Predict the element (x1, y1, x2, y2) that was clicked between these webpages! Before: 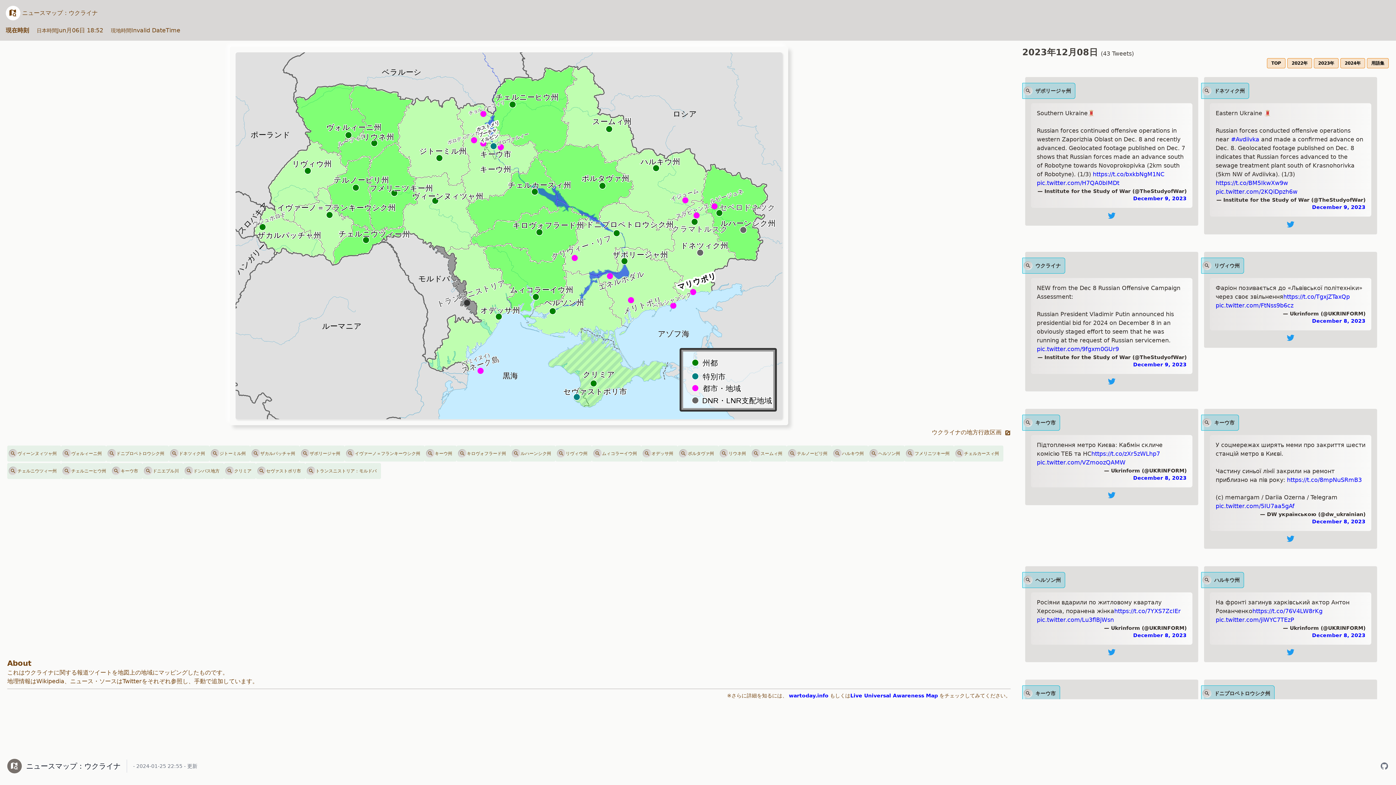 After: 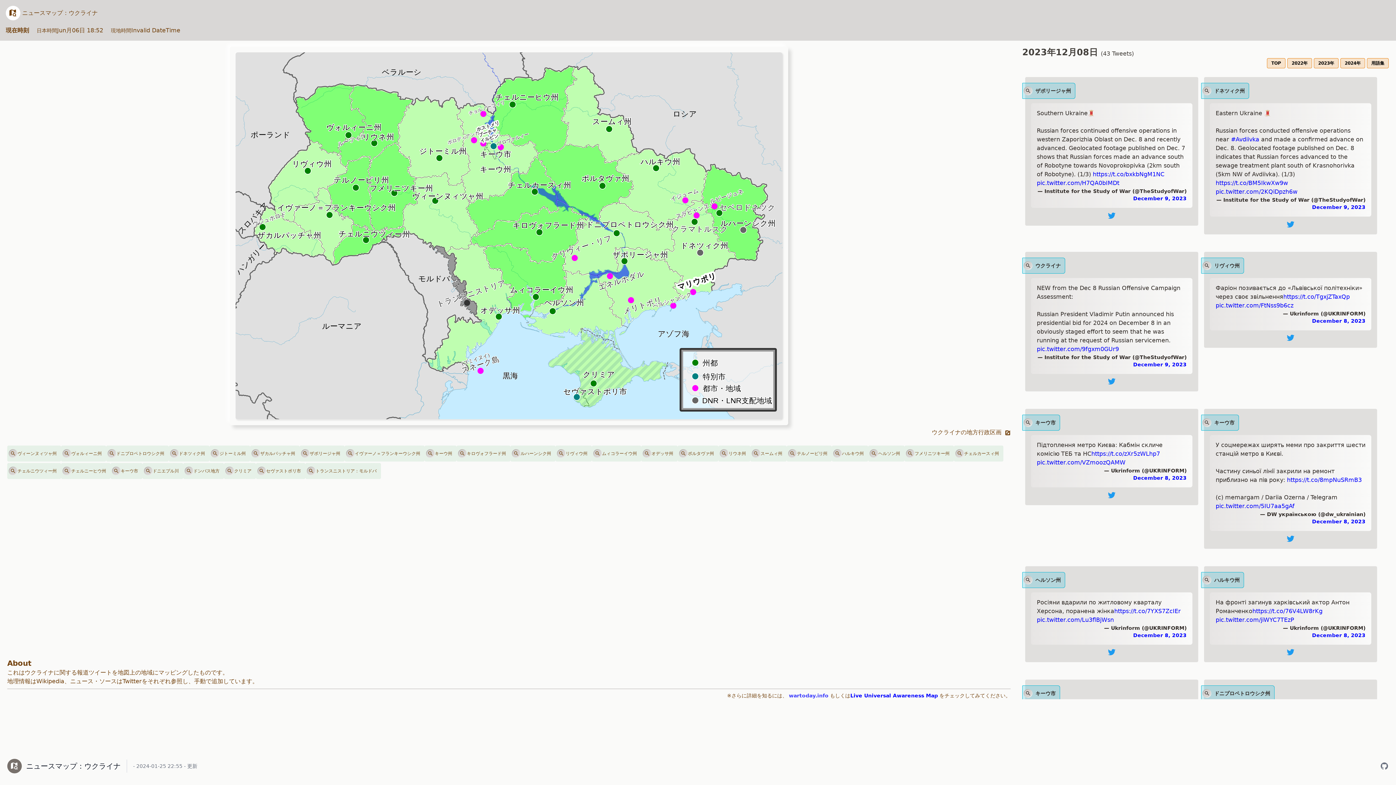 Action: label: wartoday.info bbox: (789, 522, 828, 528)